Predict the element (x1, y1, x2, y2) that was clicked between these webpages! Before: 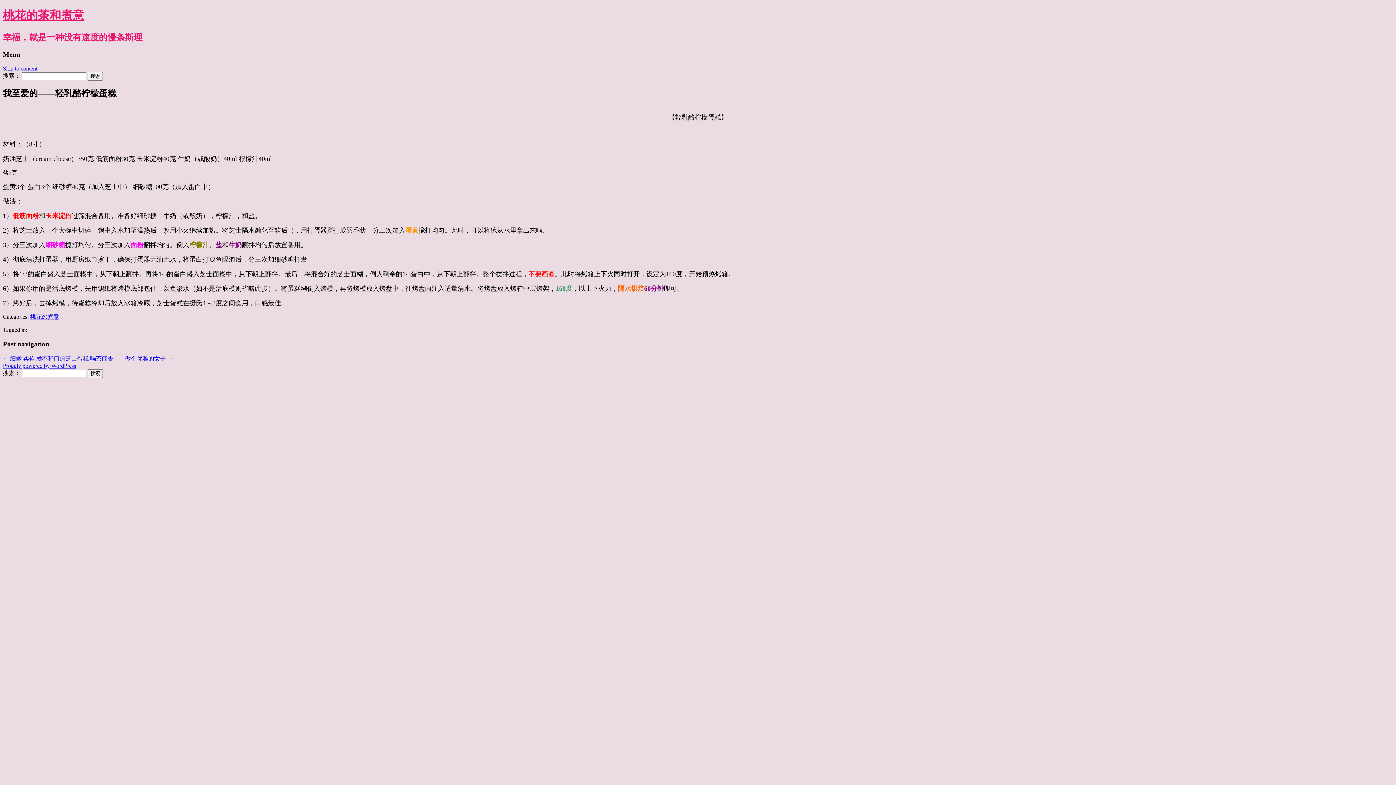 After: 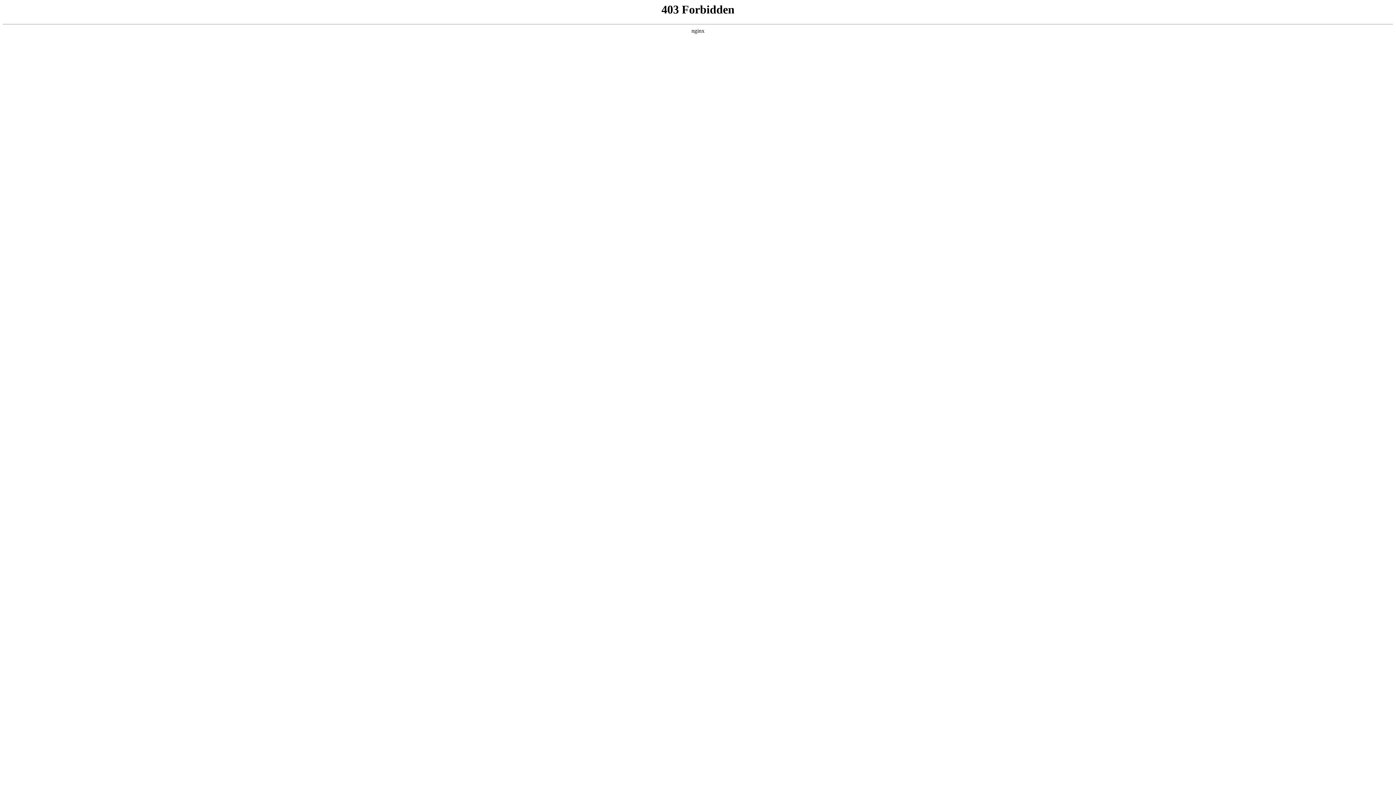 Action: label: Proudly powered by WordPress bbox: (2, 362, 76, 369)